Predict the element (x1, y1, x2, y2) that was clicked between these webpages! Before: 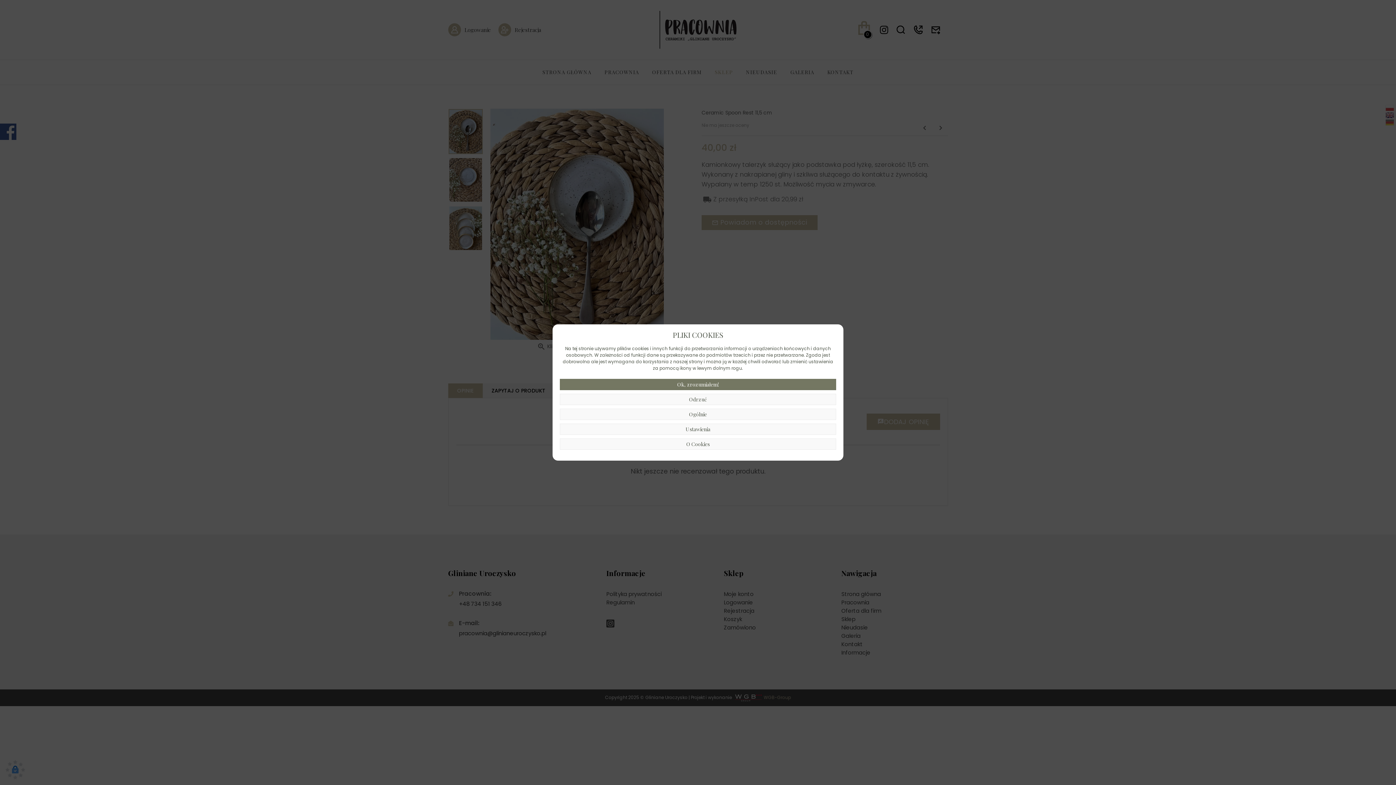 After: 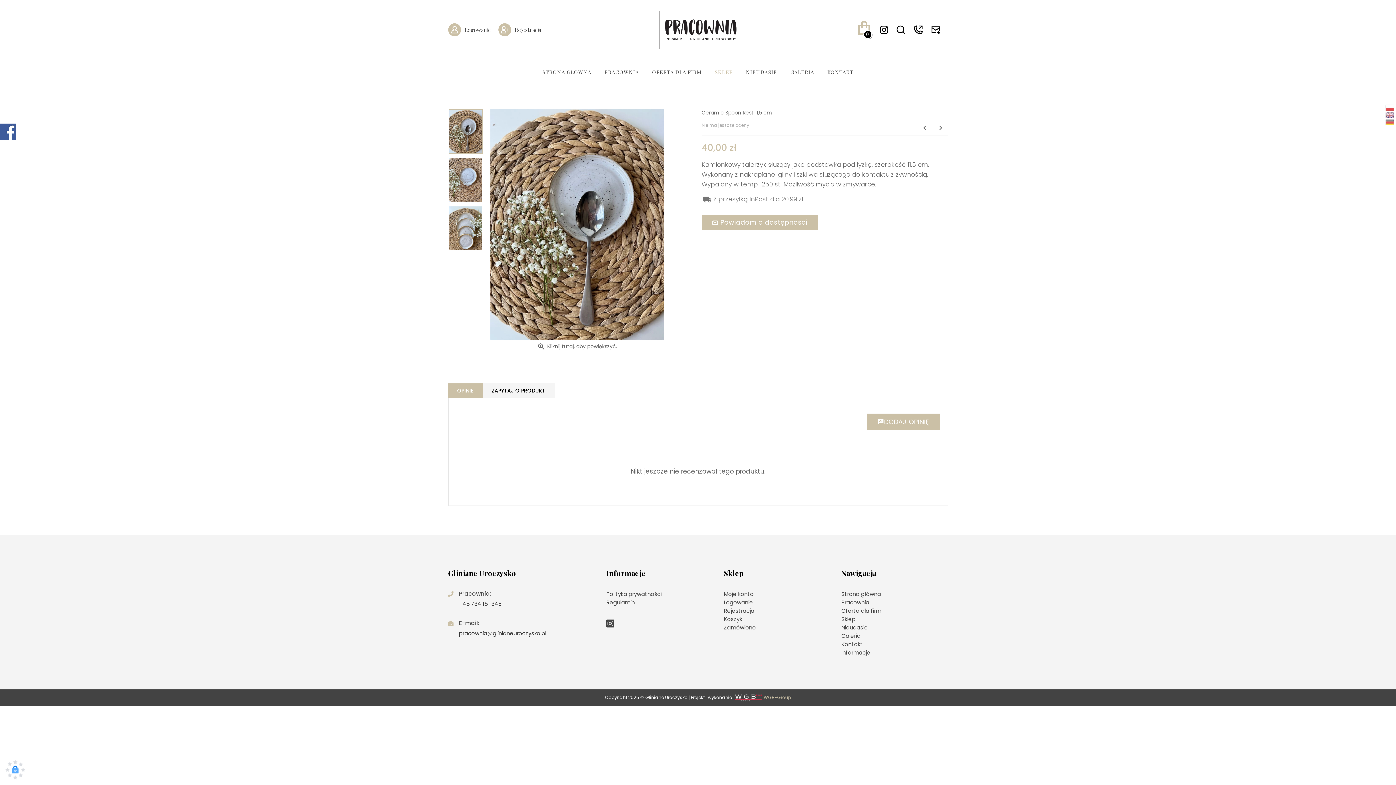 Action: label: Ok, zrozumiałem! bbox: (560, 379, 836, 390)